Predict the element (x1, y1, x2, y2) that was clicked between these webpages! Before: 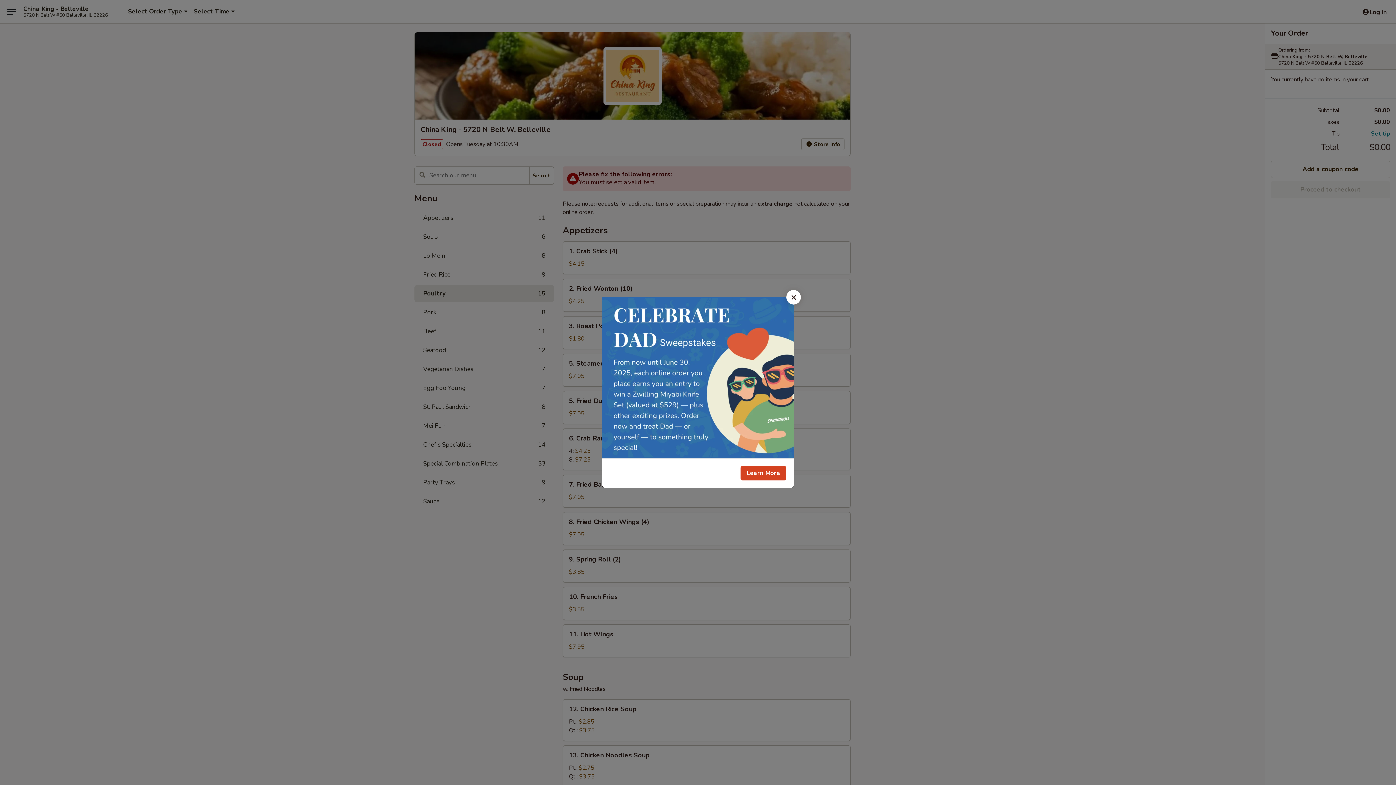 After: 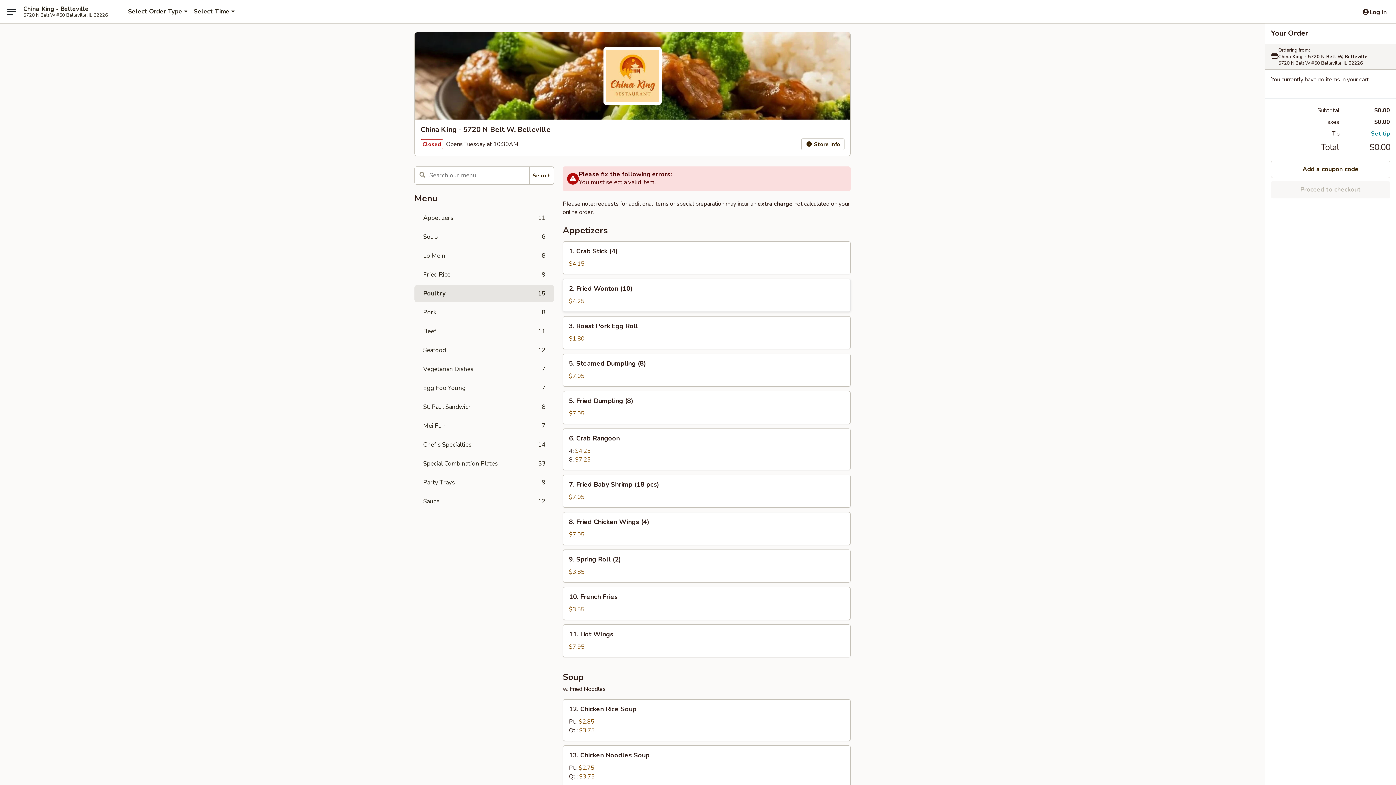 Action: bbox: (786, 290, 801, 304) label: Close